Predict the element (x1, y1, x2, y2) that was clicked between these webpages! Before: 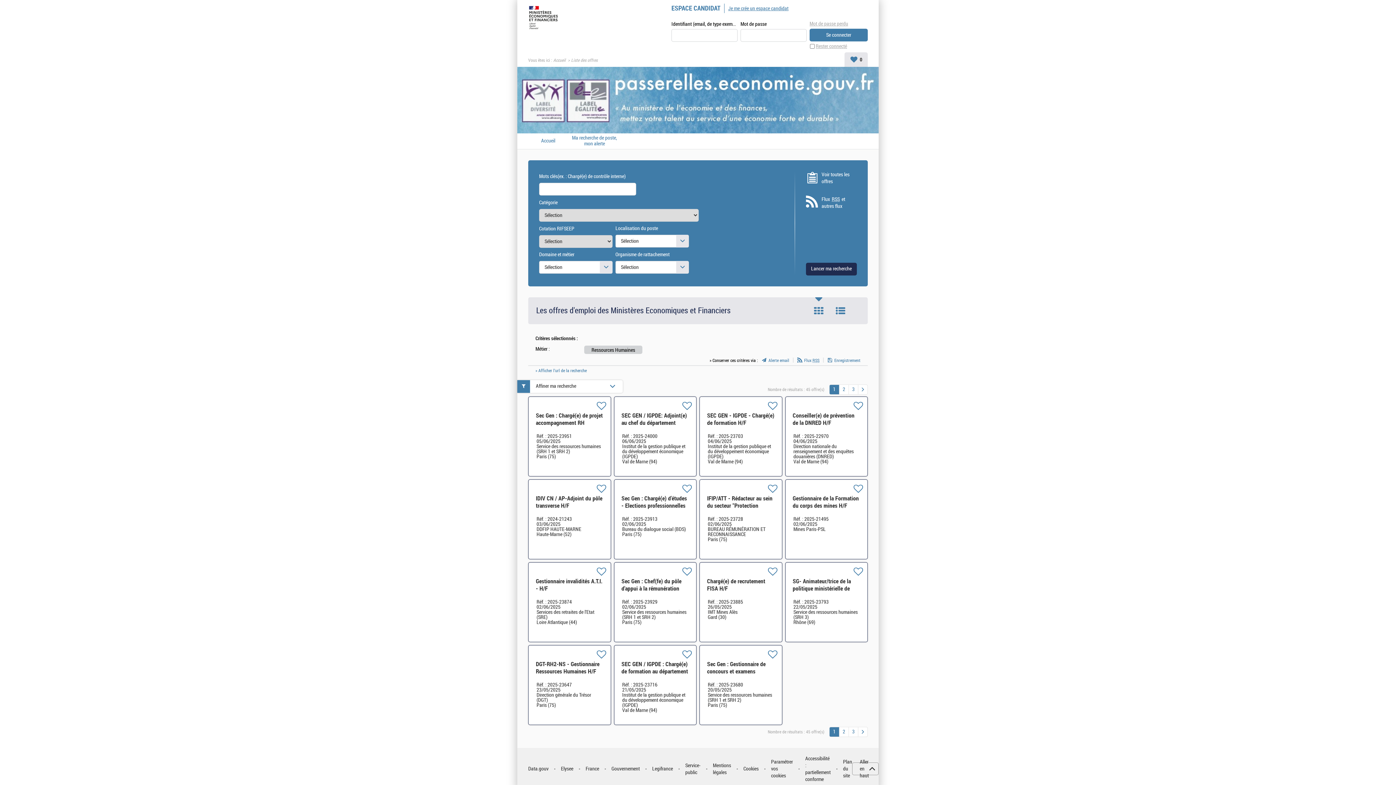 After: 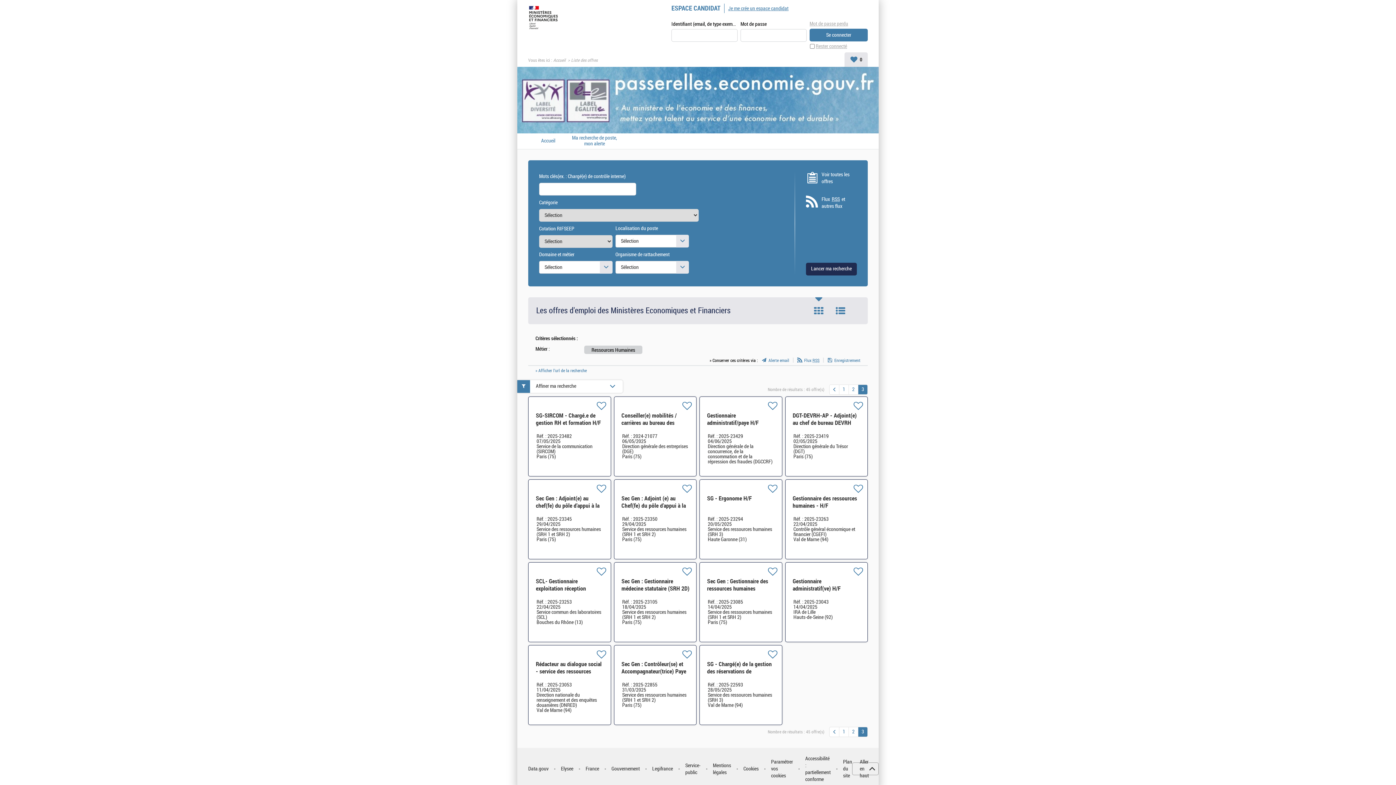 Action: bbox: (849, 385, 858, 394) label: 3